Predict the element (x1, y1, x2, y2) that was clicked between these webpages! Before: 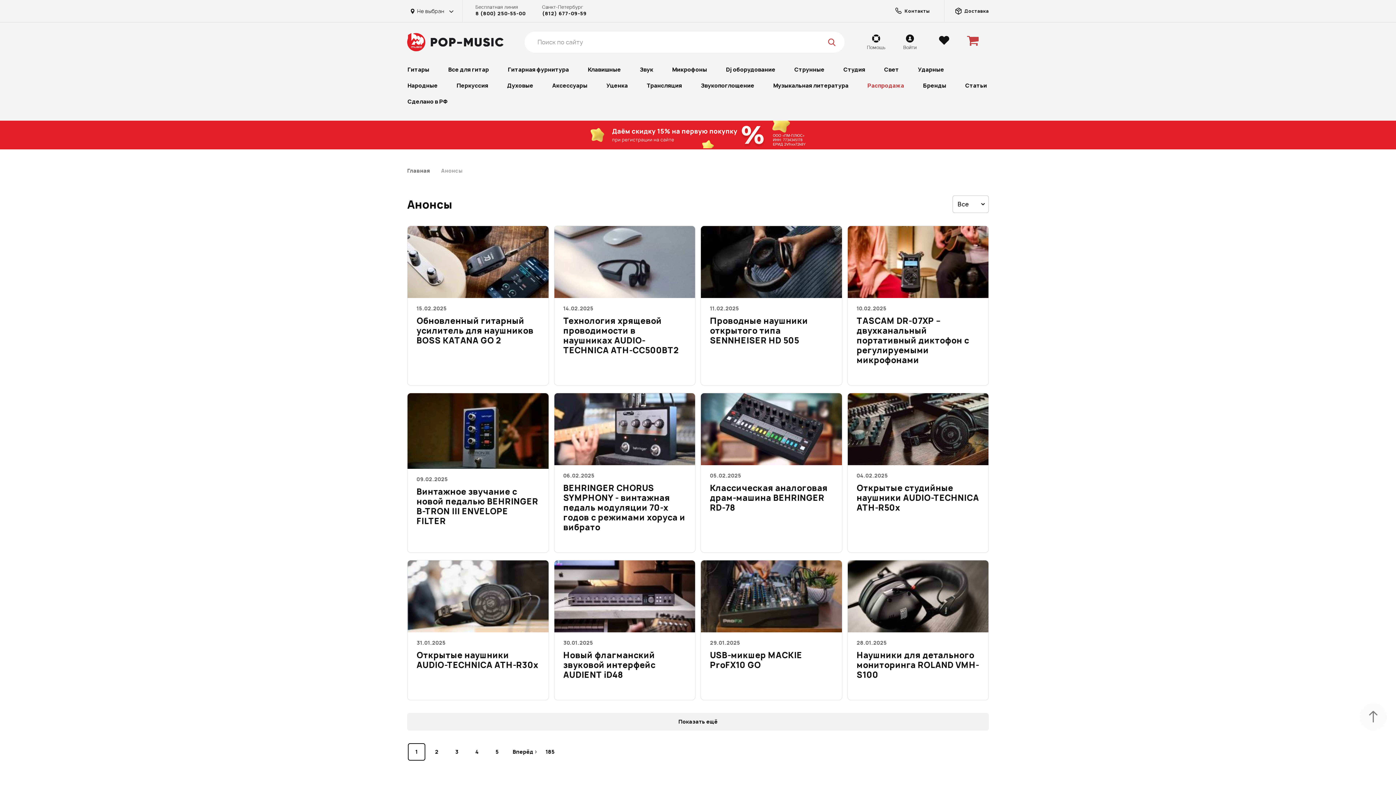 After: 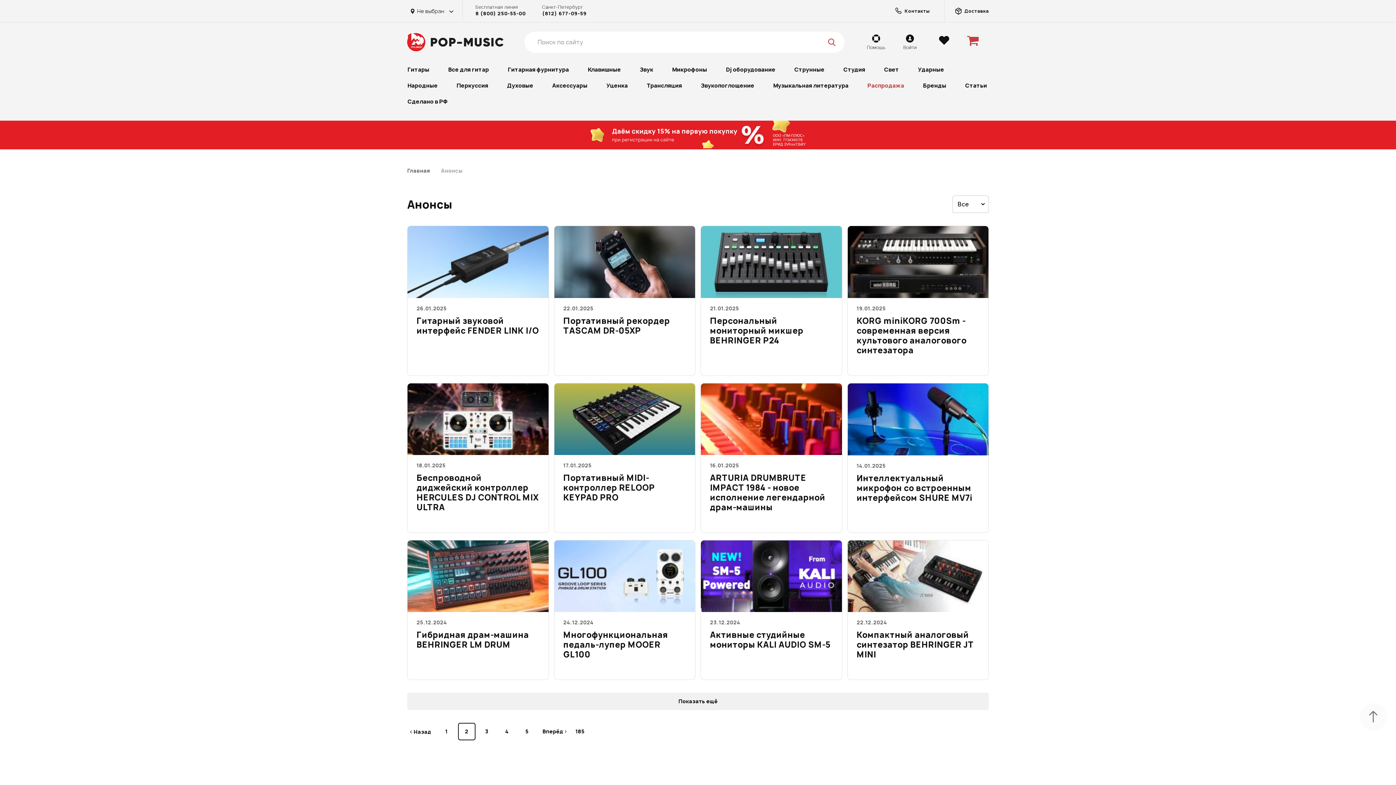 Action: bbox: (509, 743, 539, 760) label: Вперёд